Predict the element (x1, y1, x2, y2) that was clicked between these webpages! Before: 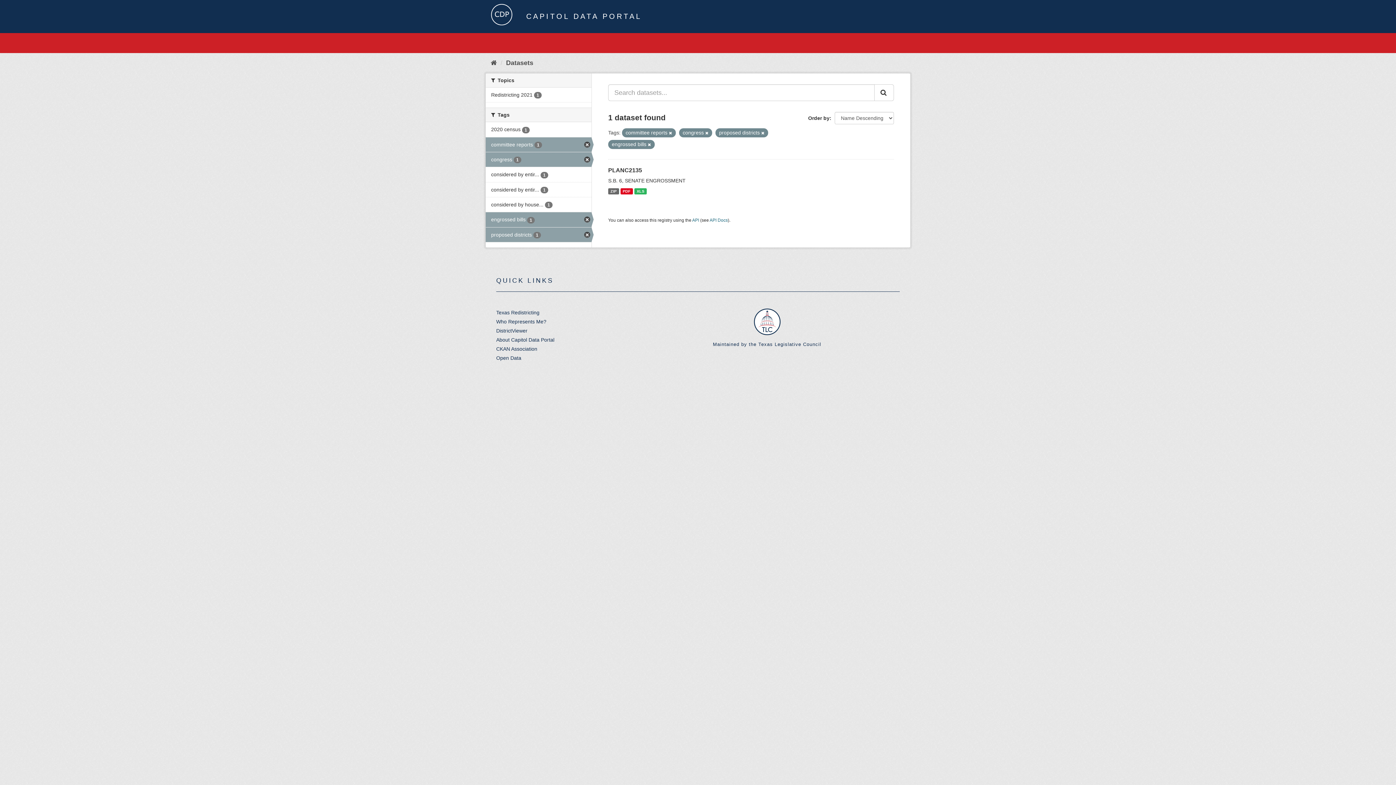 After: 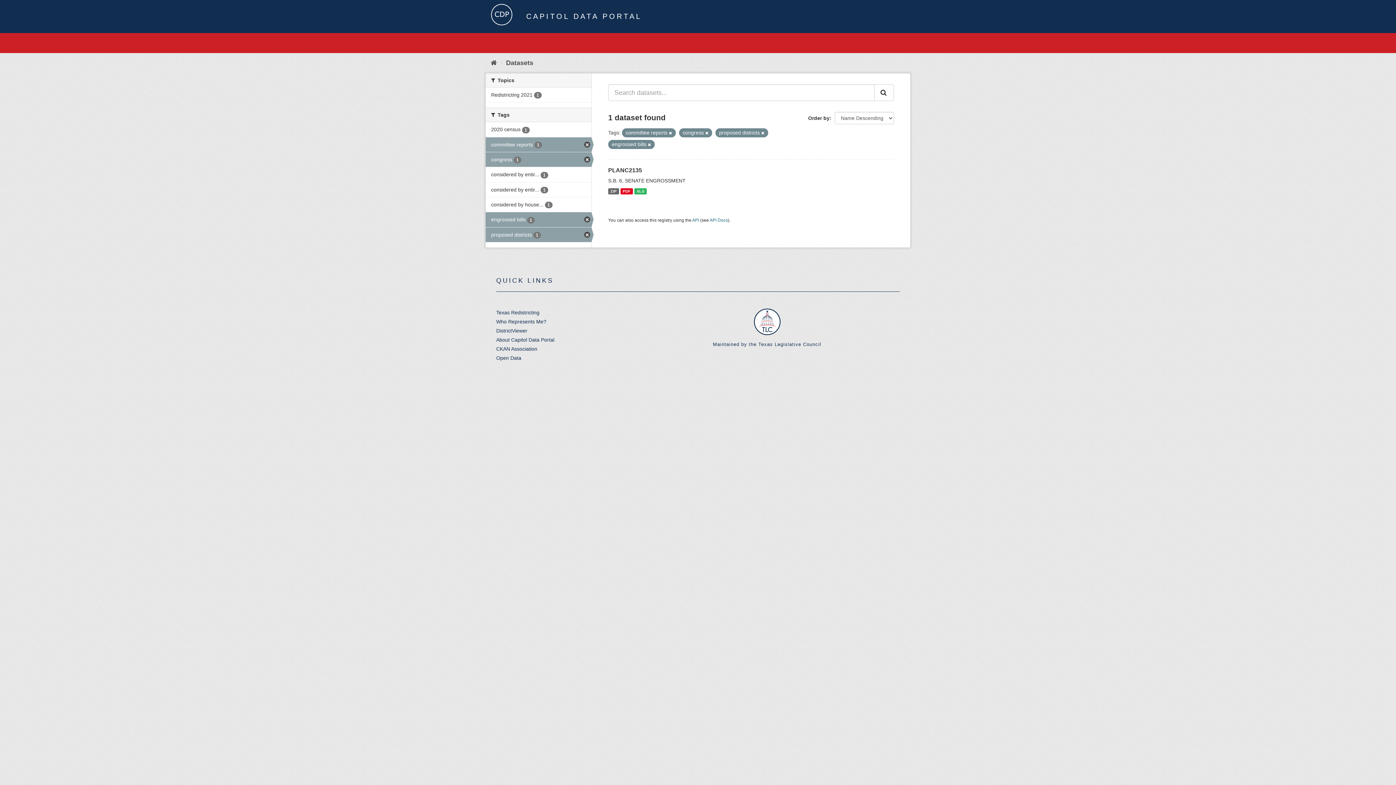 Action: label: Who Represents Me? bbox: (496, 318, 546, 324)